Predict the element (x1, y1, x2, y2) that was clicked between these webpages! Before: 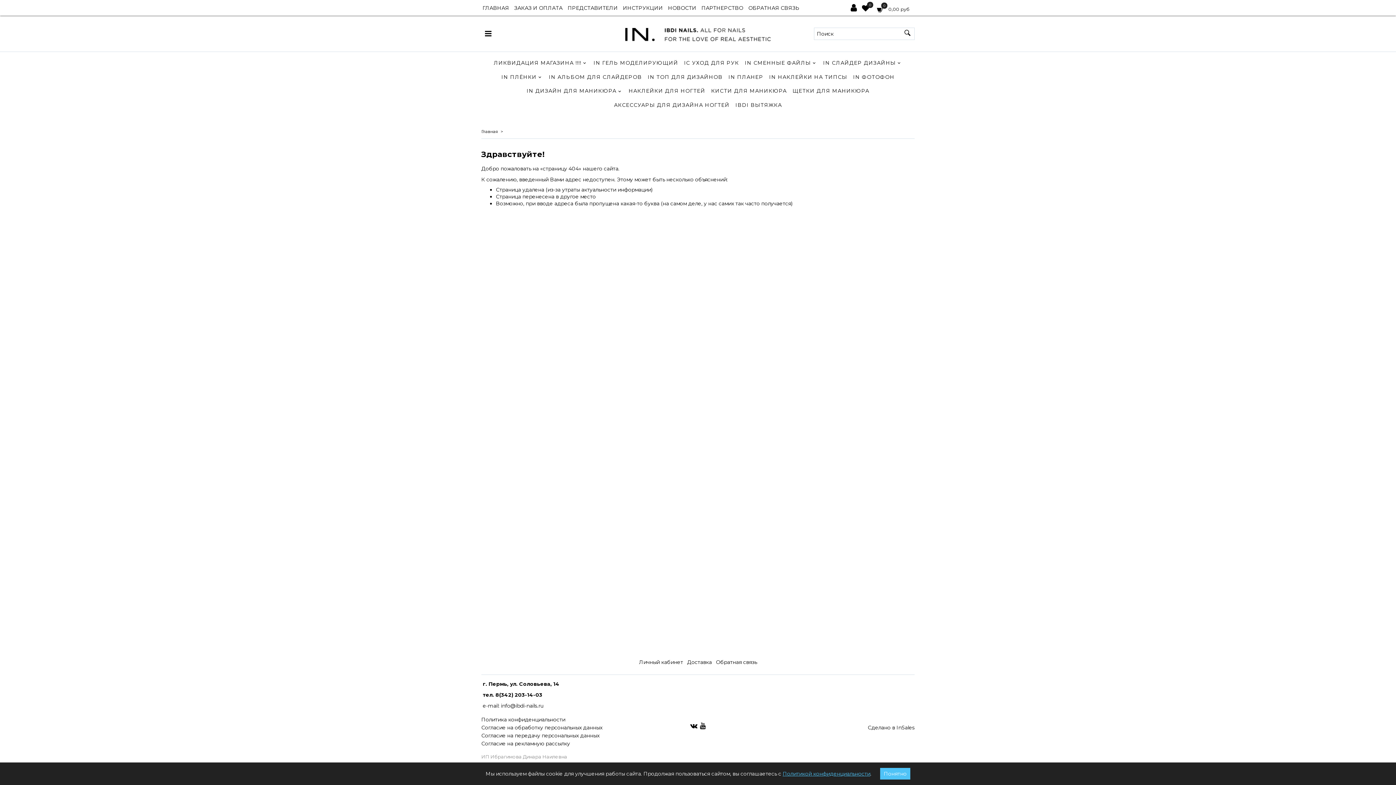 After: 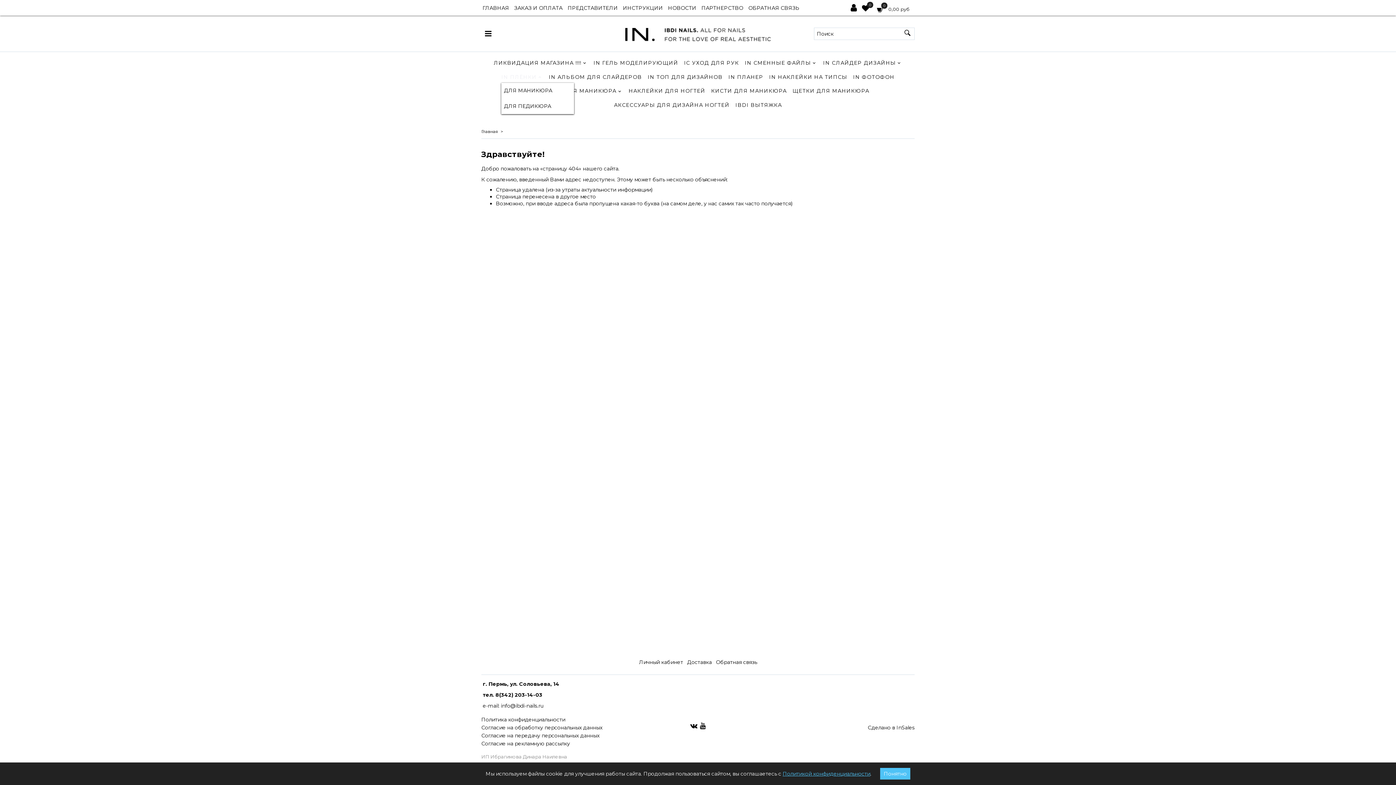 Action: bbox: (536, 73, 543, 80)